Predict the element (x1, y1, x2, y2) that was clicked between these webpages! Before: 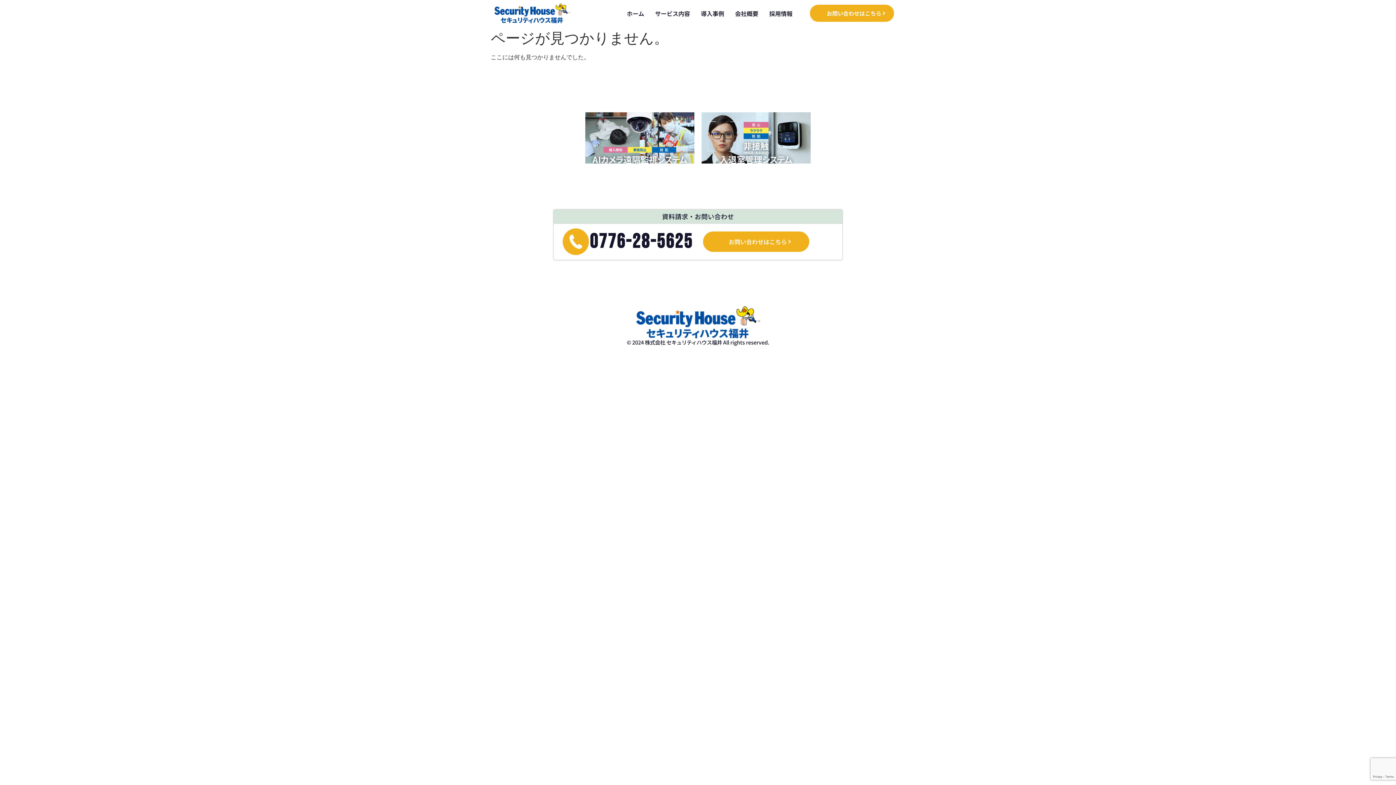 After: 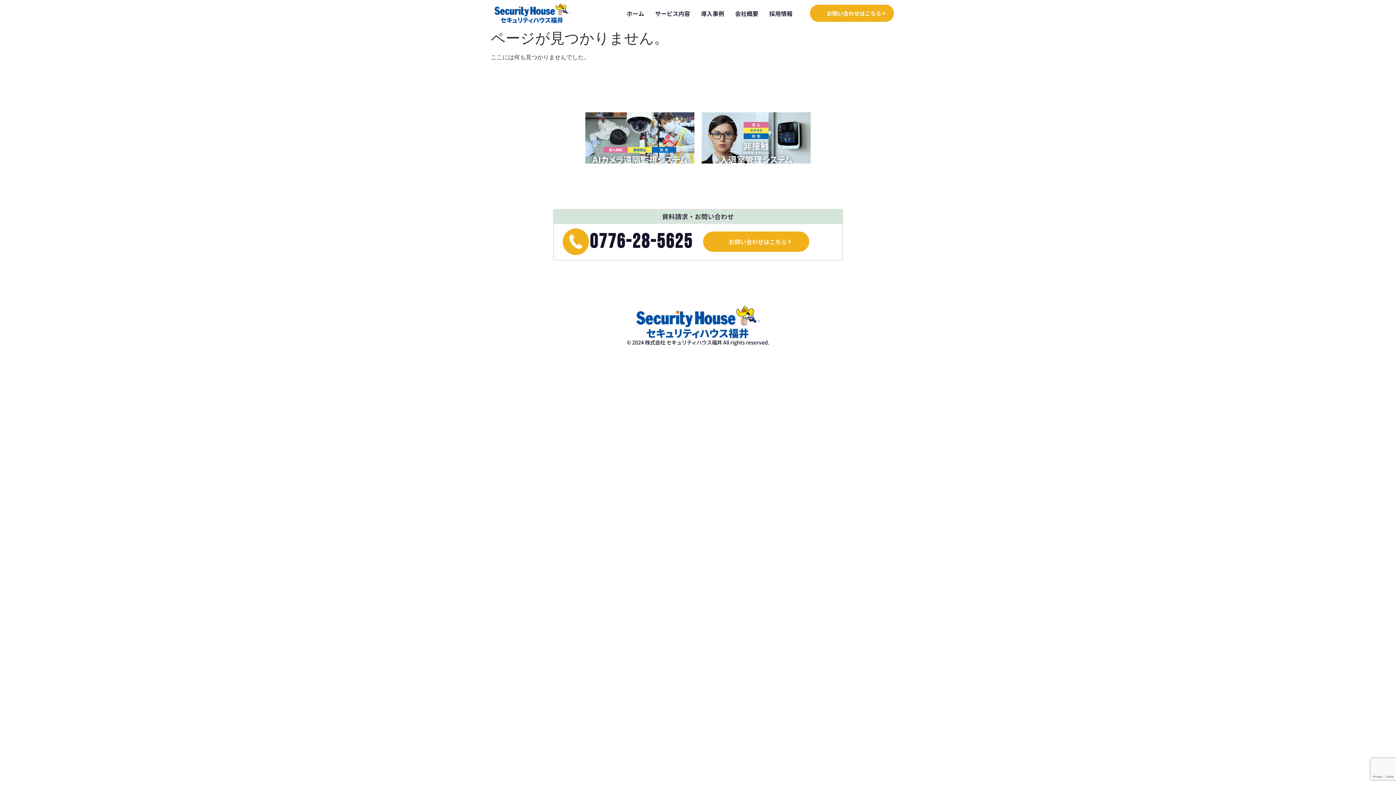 Action: bbox: (589, 232, 693, 251) label: 0776-28-5625